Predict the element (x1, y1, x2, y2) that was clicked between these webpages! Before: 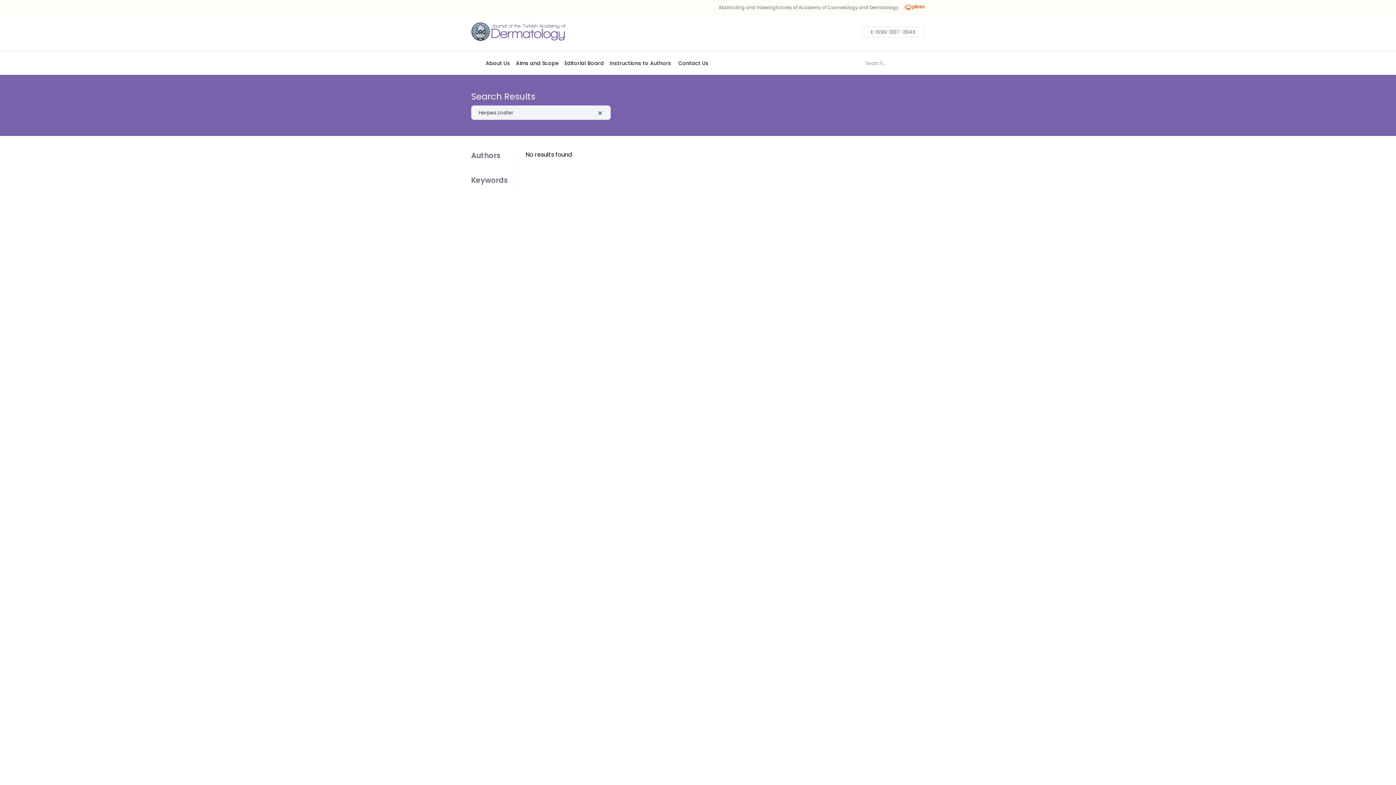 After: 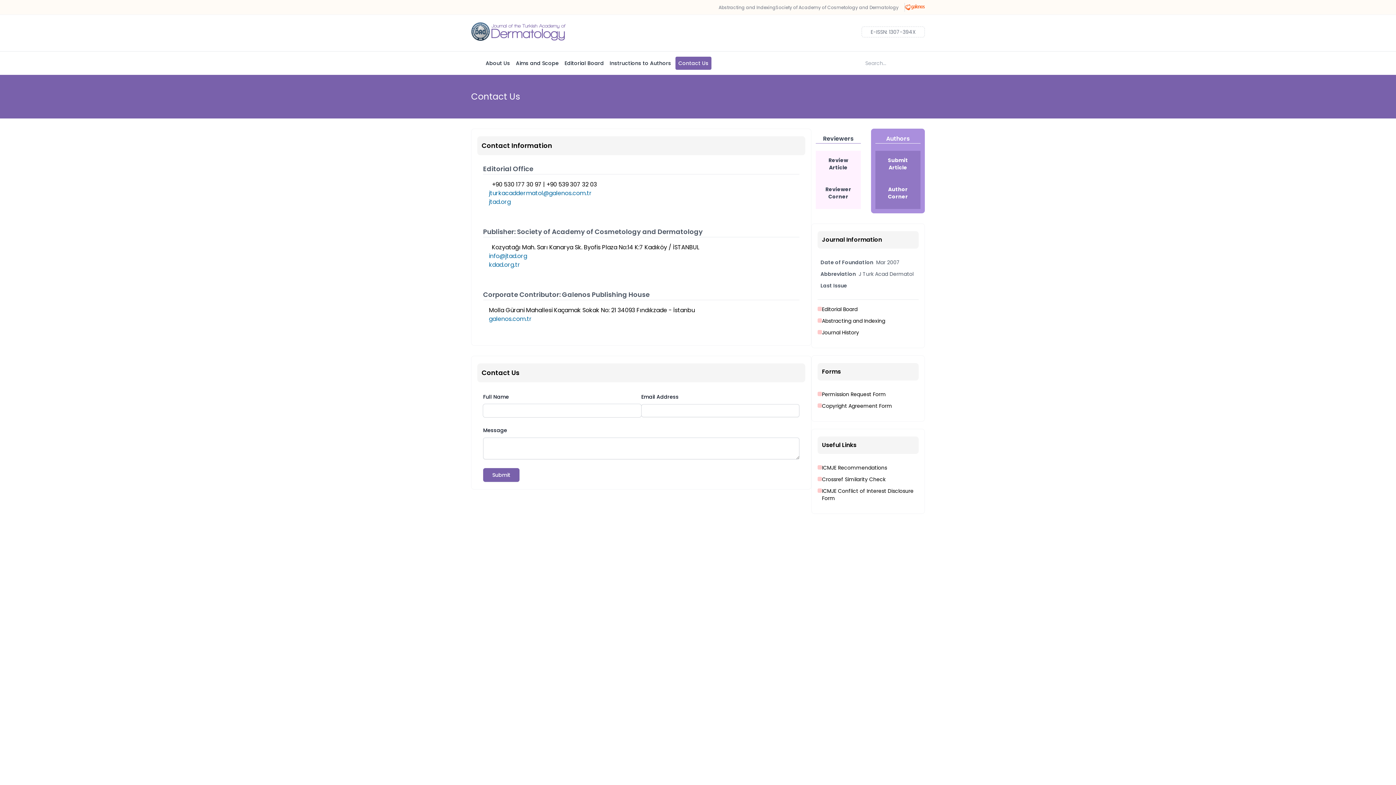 Action: label: Contact Us bbox: (675, 56, 711, 69)